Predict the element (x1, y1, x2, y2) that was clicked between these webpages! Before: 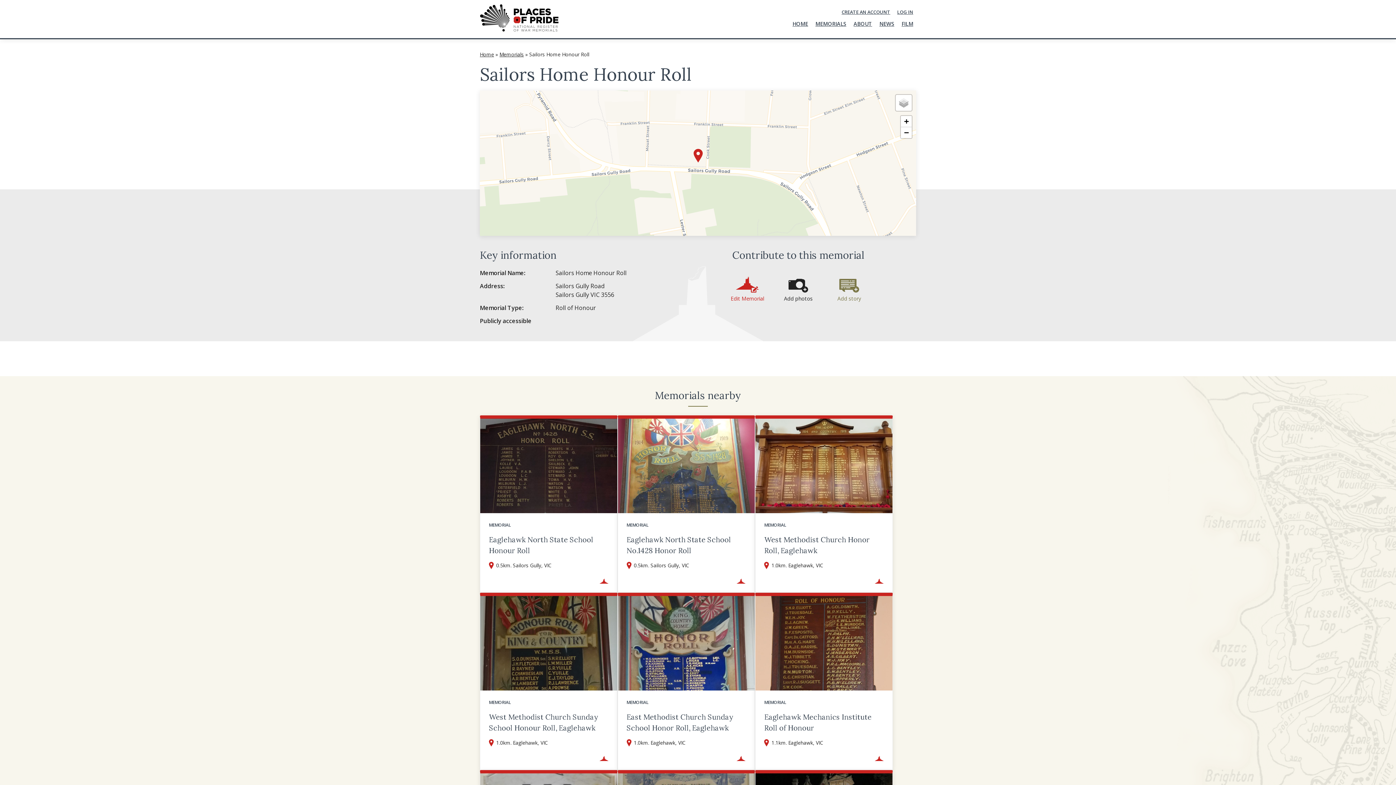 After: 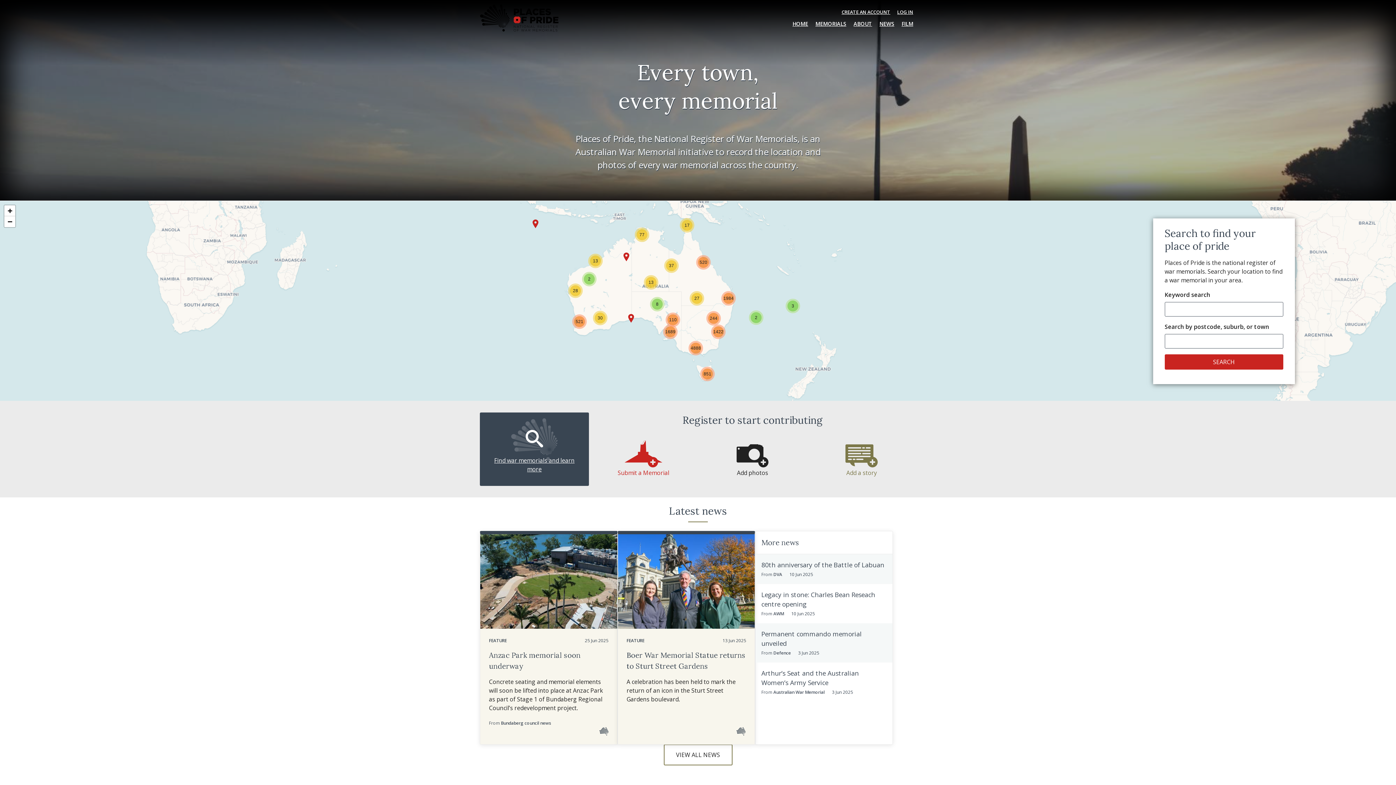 Action: bbox: (480, 50, 494, 57) label: Home